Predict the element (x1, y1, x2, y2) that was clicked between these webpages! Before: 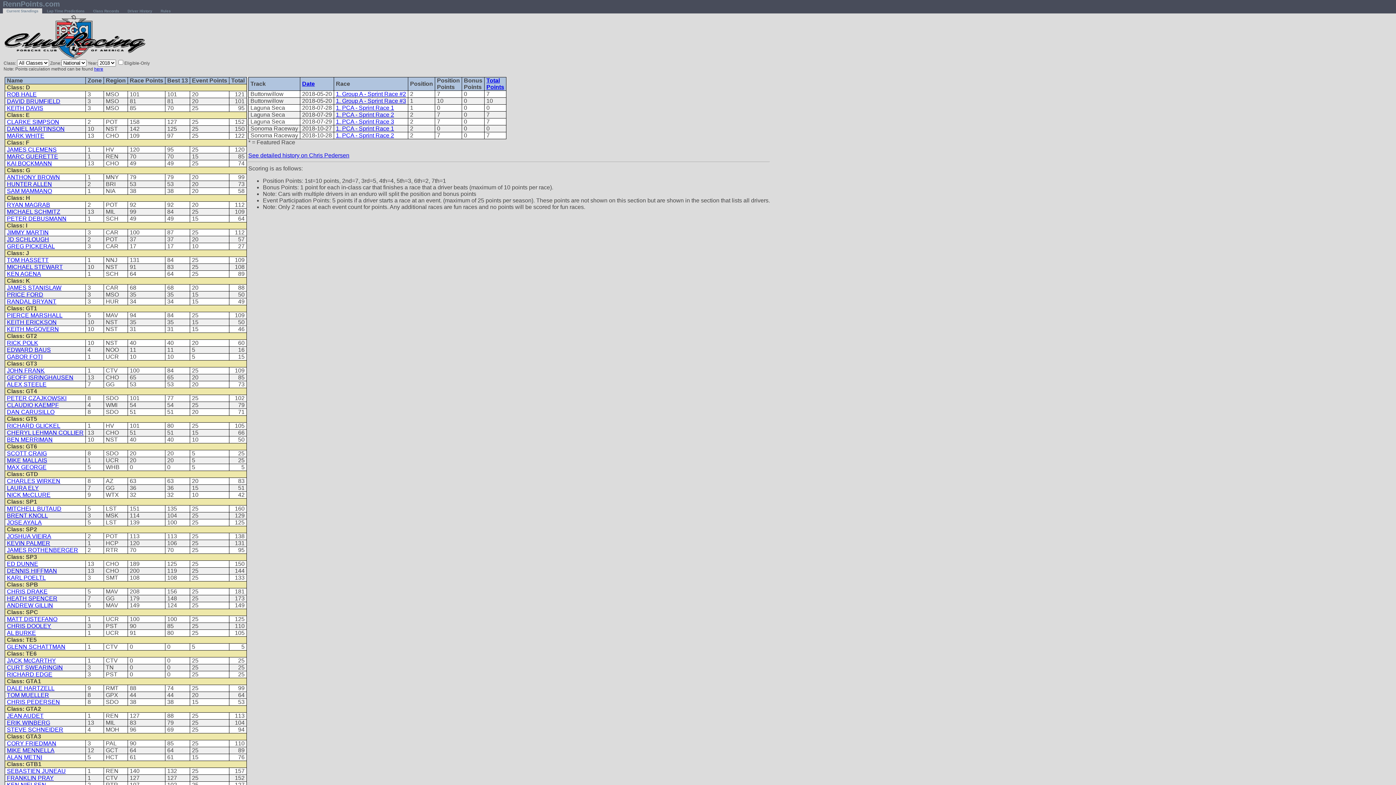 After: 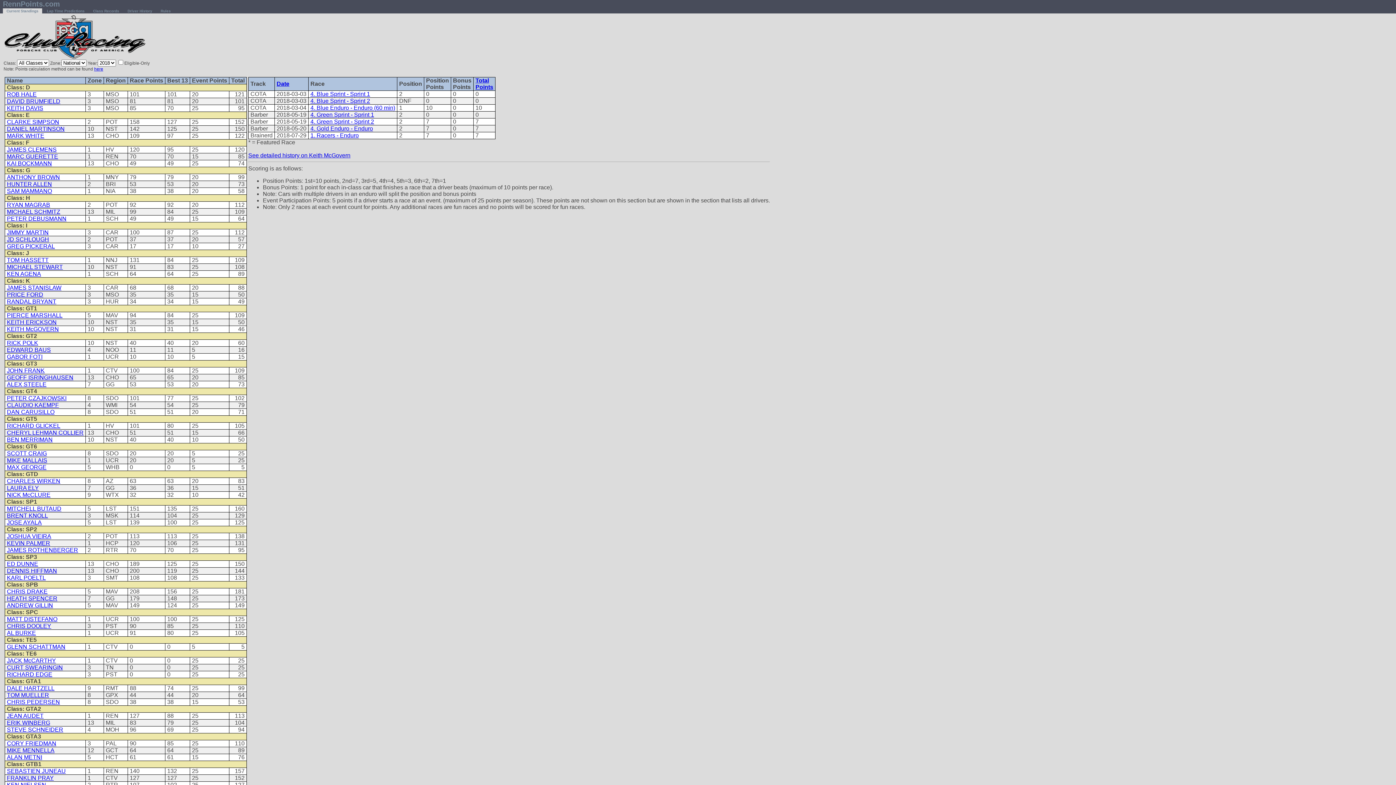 Action: label: KEITH McGOVERN bbox: (6, 326, 58, 332)